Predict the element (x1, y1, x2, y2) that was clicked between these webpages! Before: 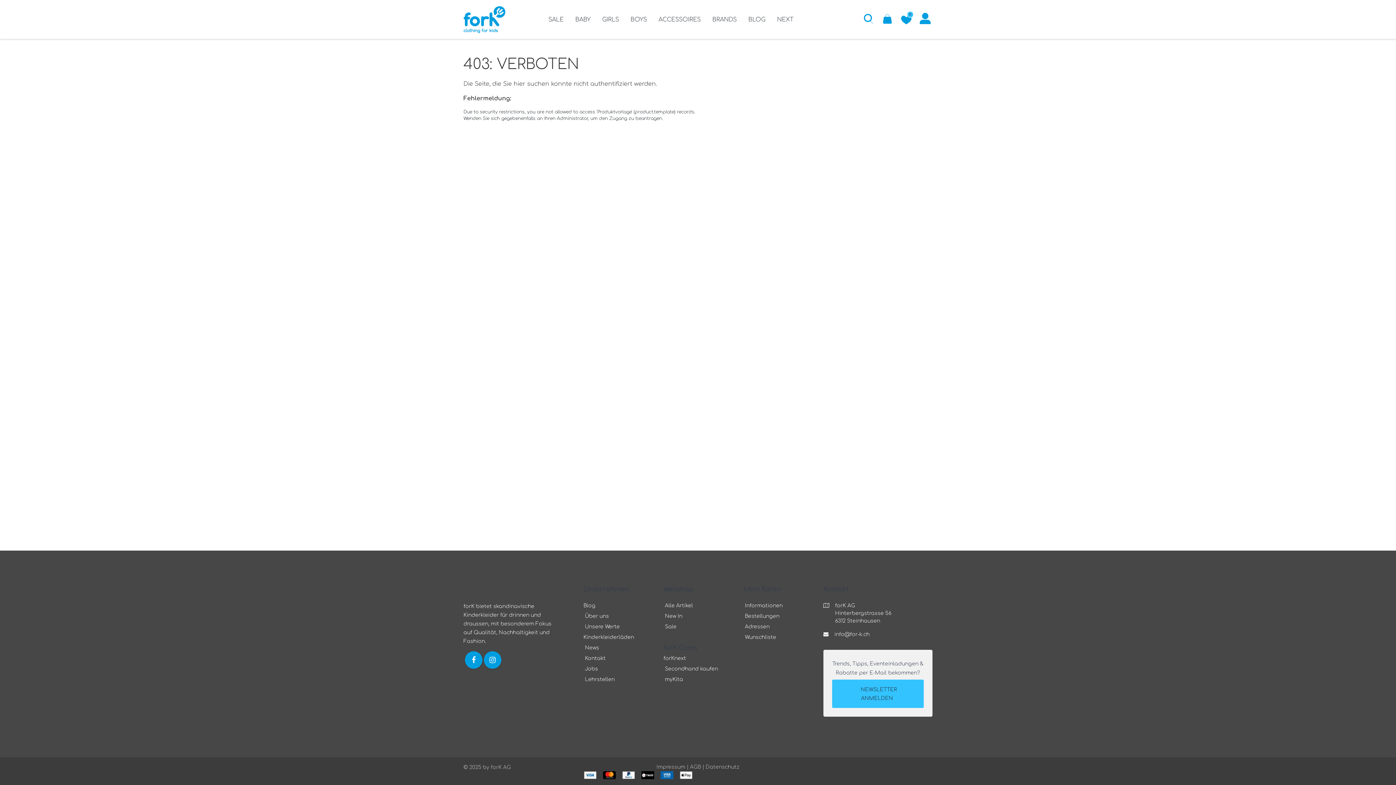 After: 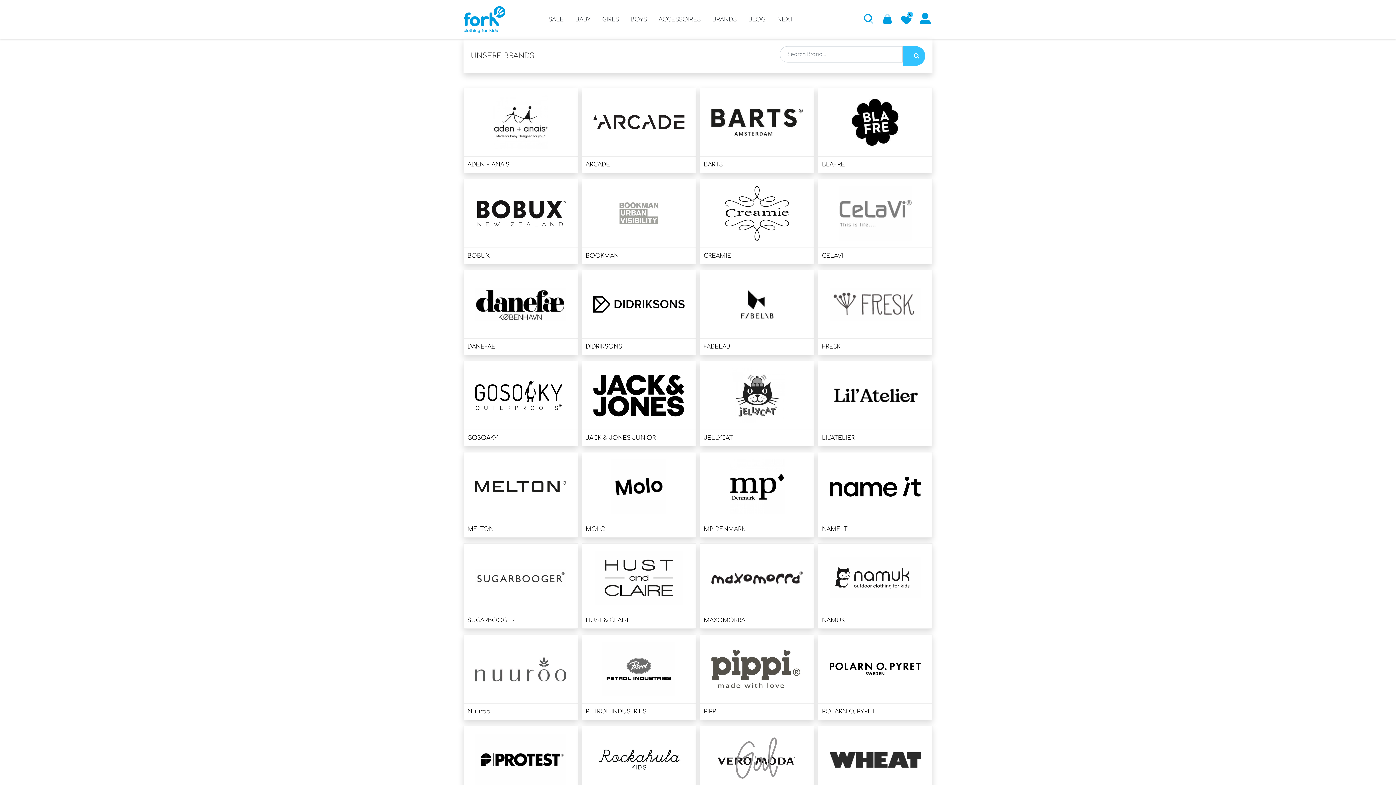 Action: bbox: (706, 5, 742, 38) label: BRANDS